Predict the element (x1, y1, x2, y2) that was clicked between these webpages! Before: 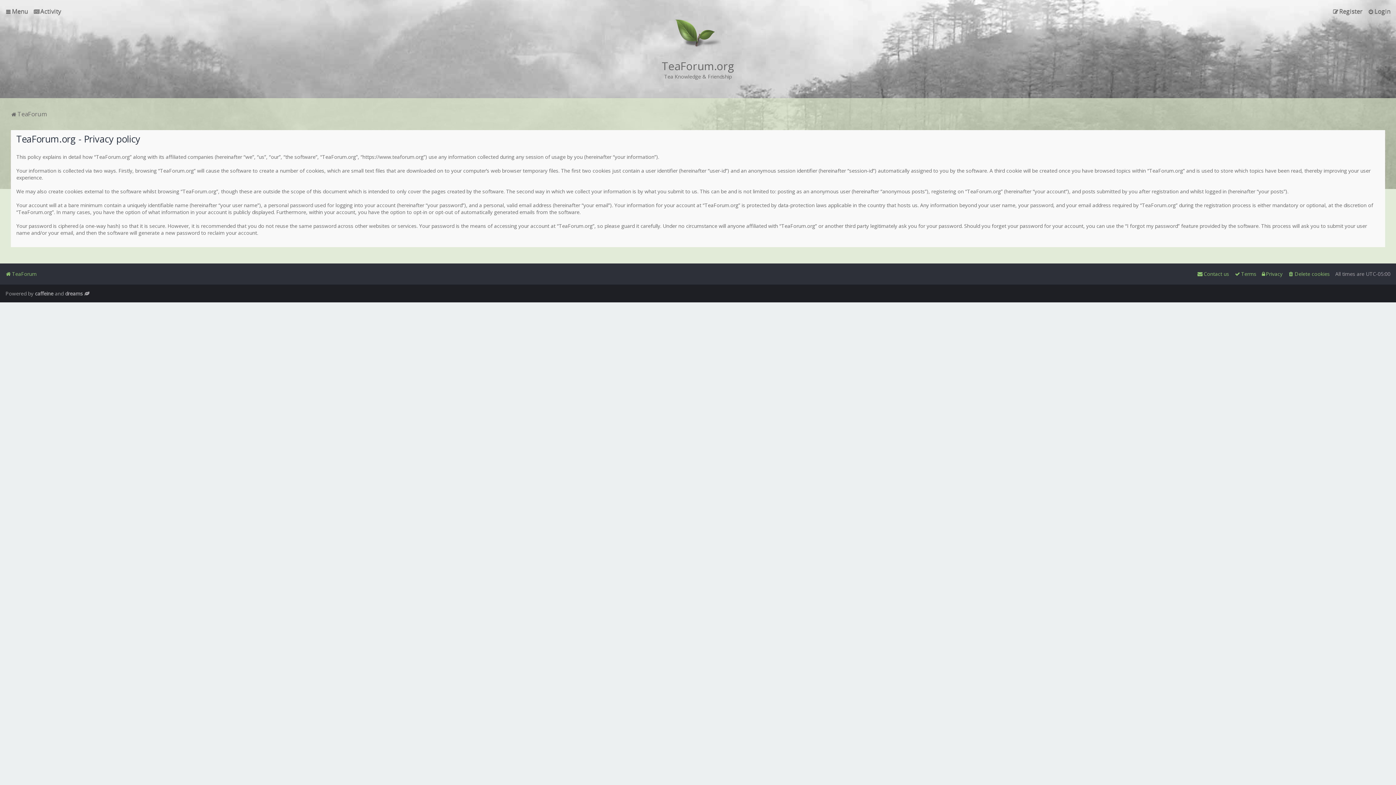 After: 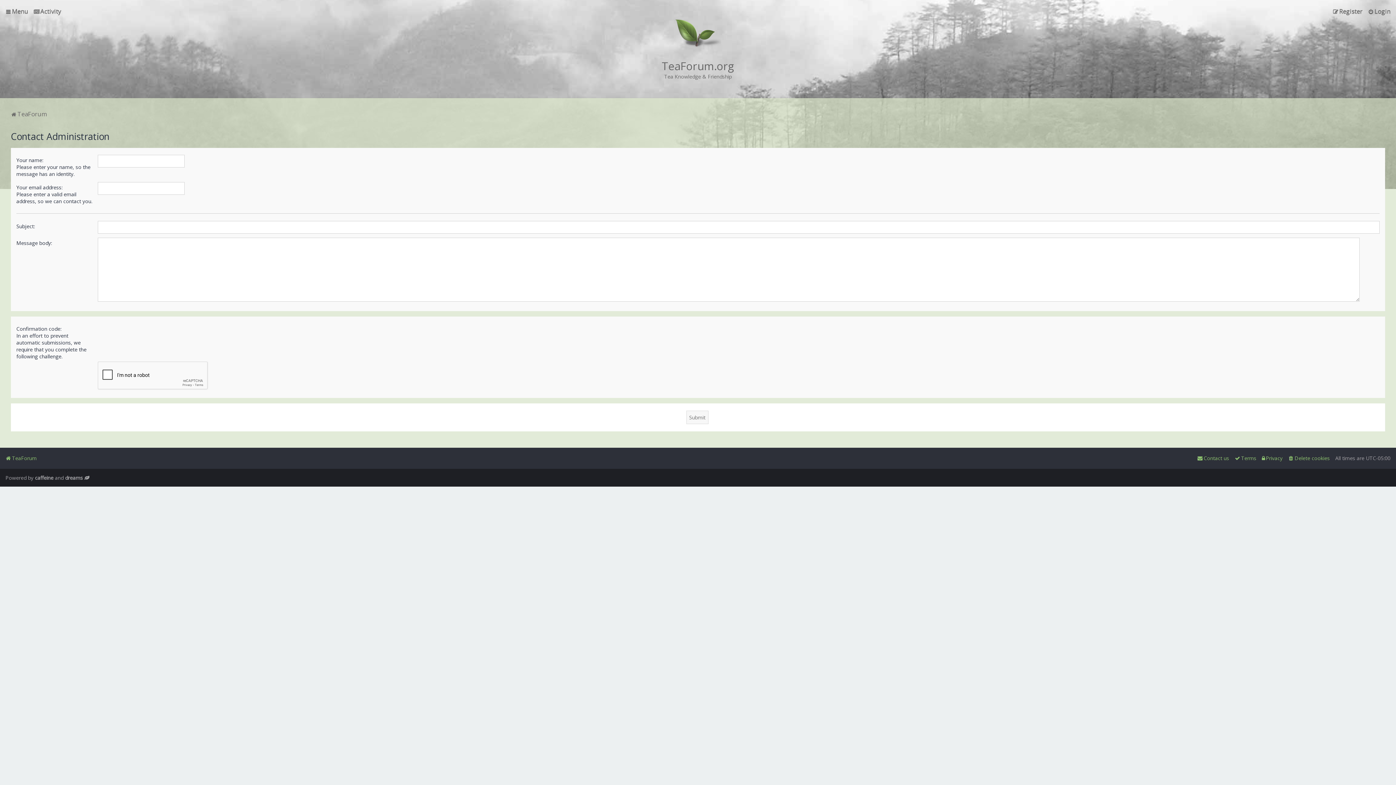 Action: label: Contact us bbox: (1197, 269, 1229, 279)